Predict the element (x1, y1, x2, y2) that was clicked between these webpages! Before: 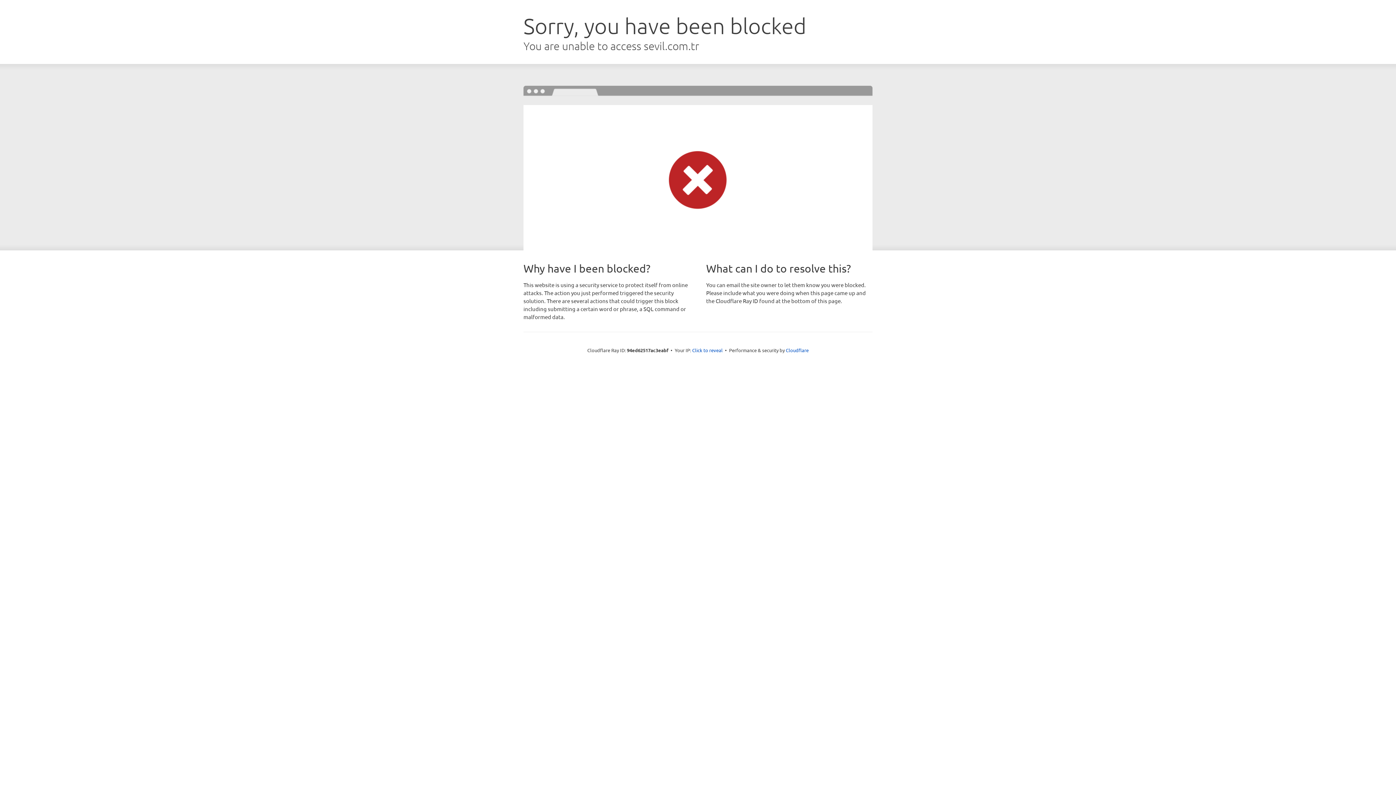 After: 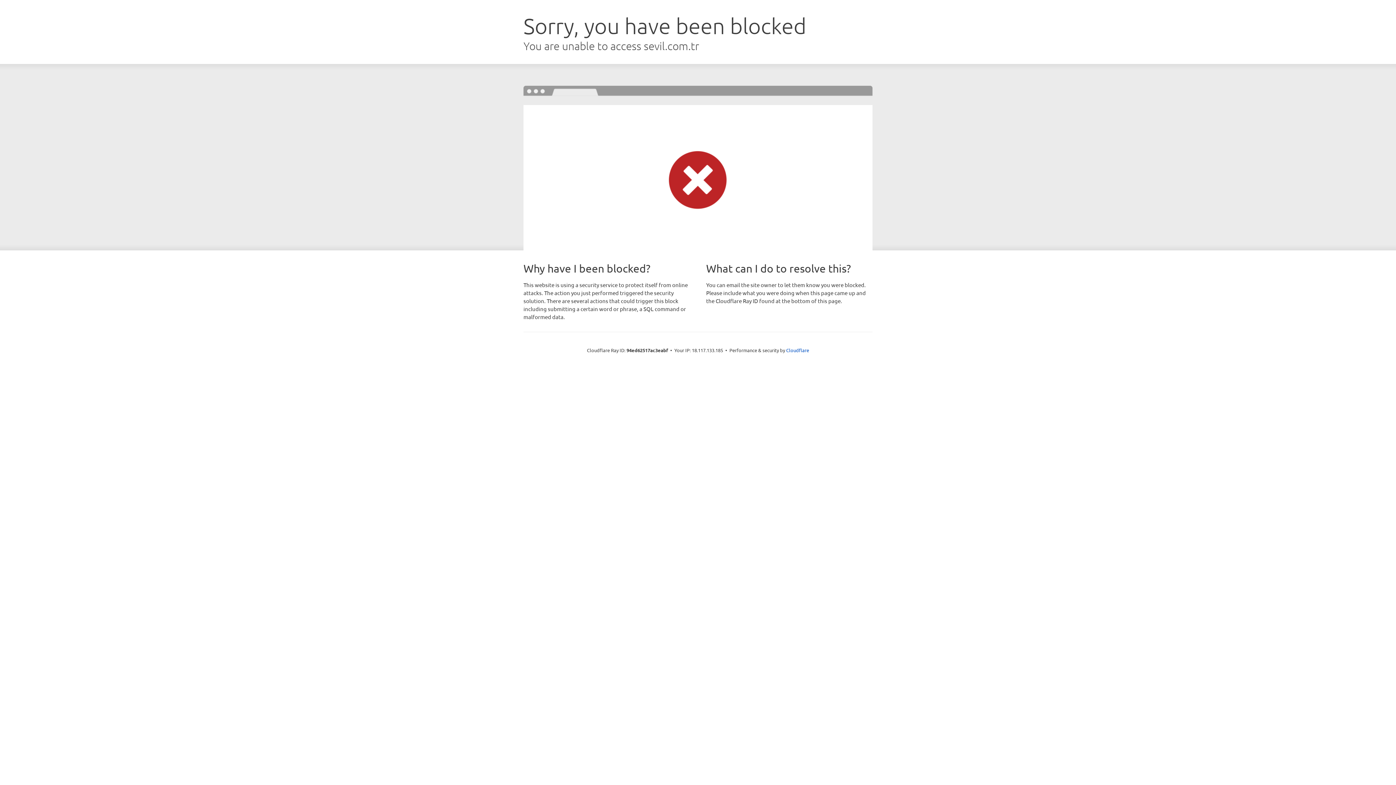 Action: label: Click to reveal bbox: (692, 346, 722, 353)